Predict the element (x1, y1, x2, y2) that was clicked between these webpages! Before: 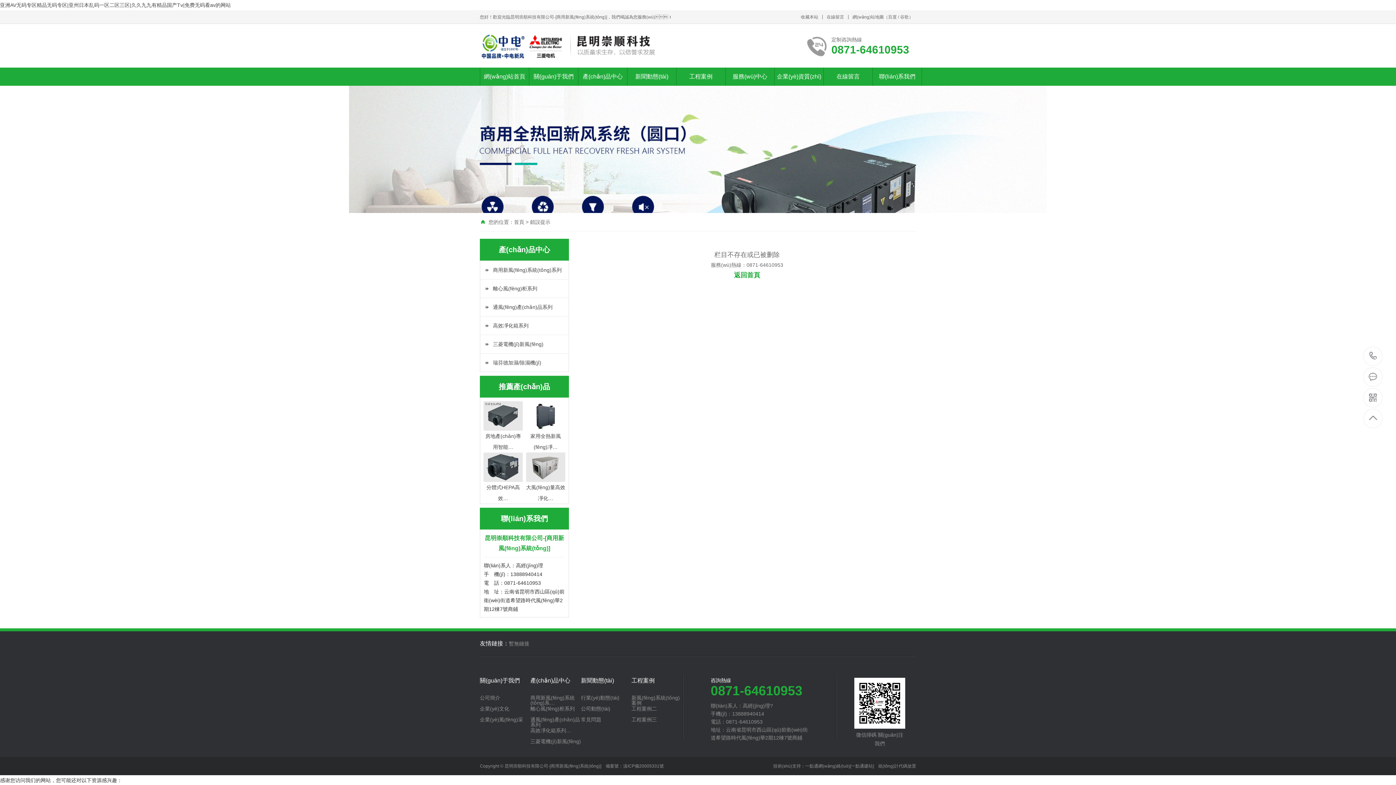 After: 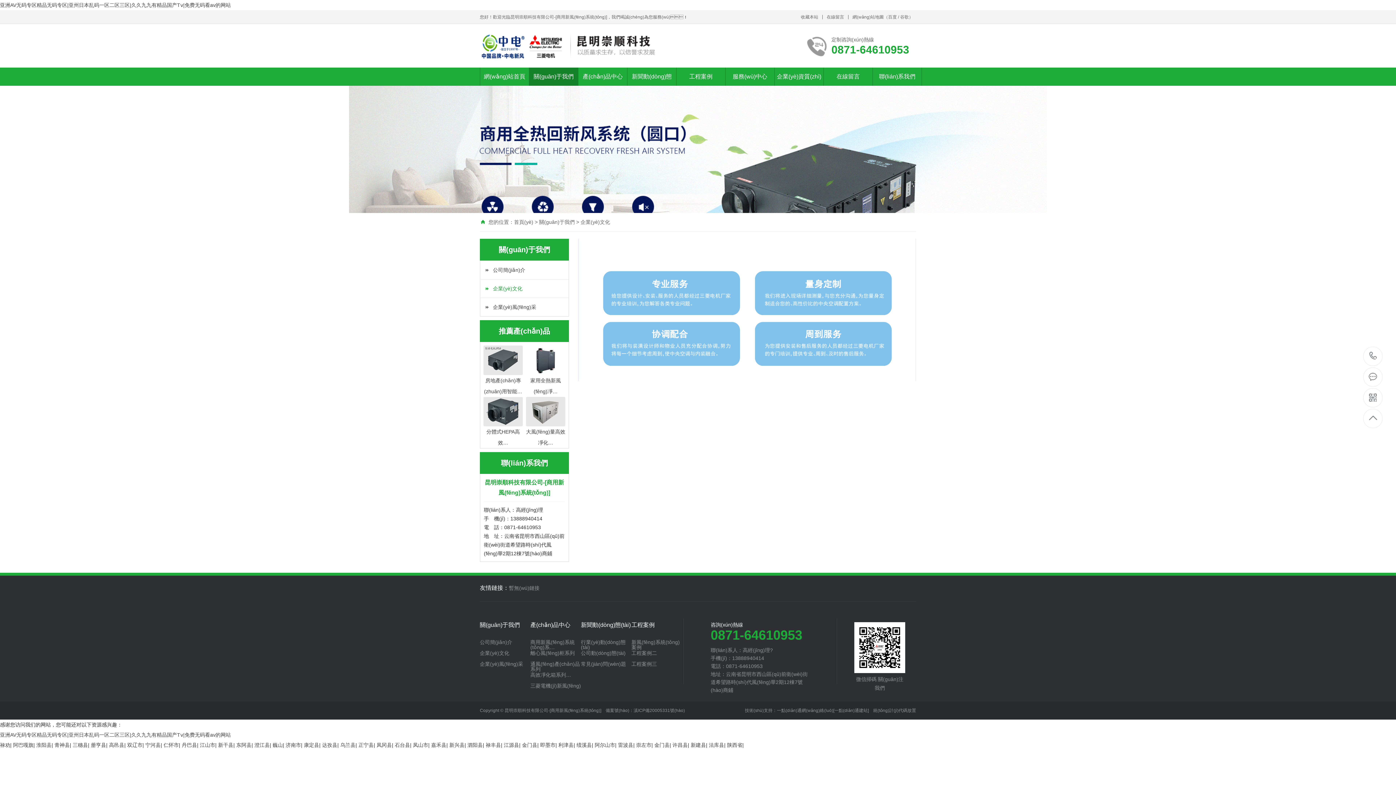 Action: label: 企業(yè)文化 bbox: (480, 706, 530, 711)